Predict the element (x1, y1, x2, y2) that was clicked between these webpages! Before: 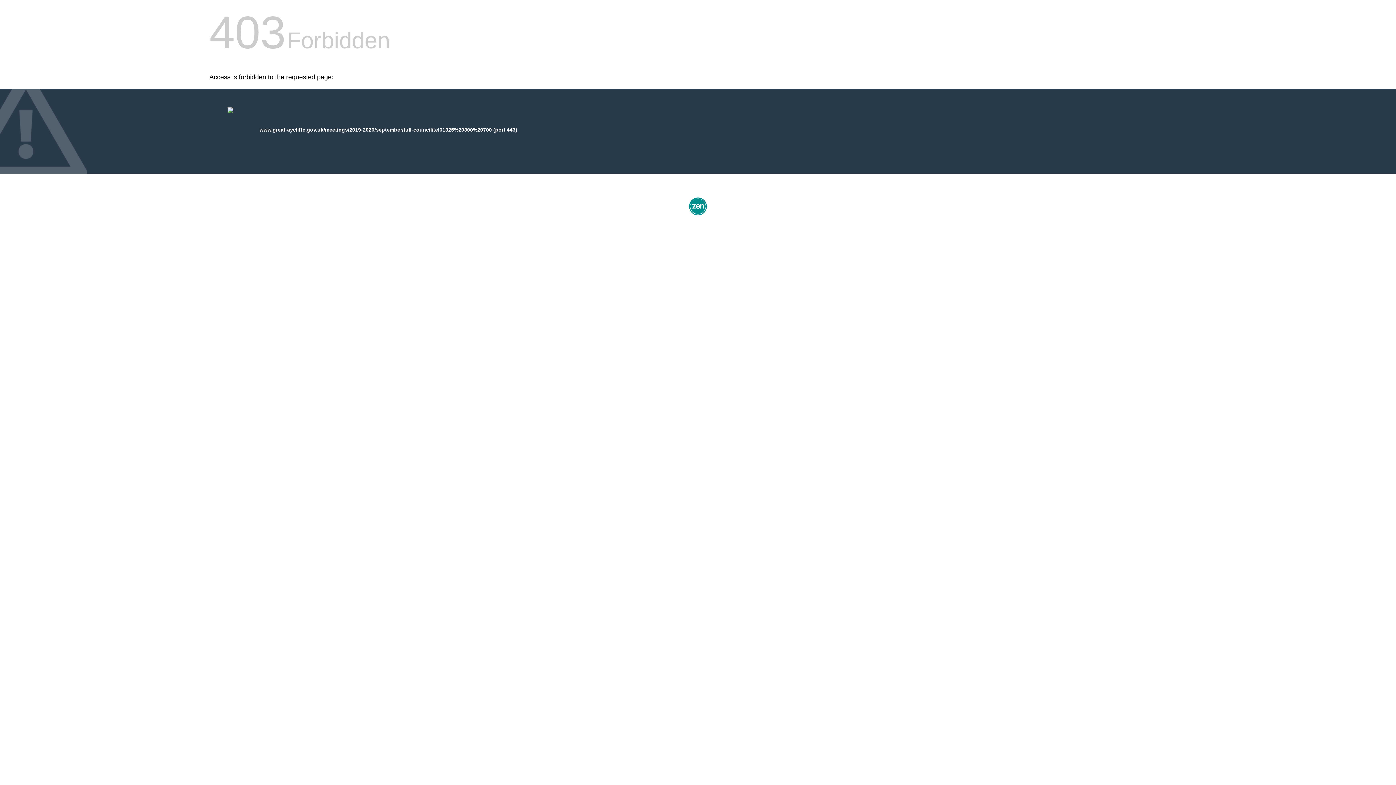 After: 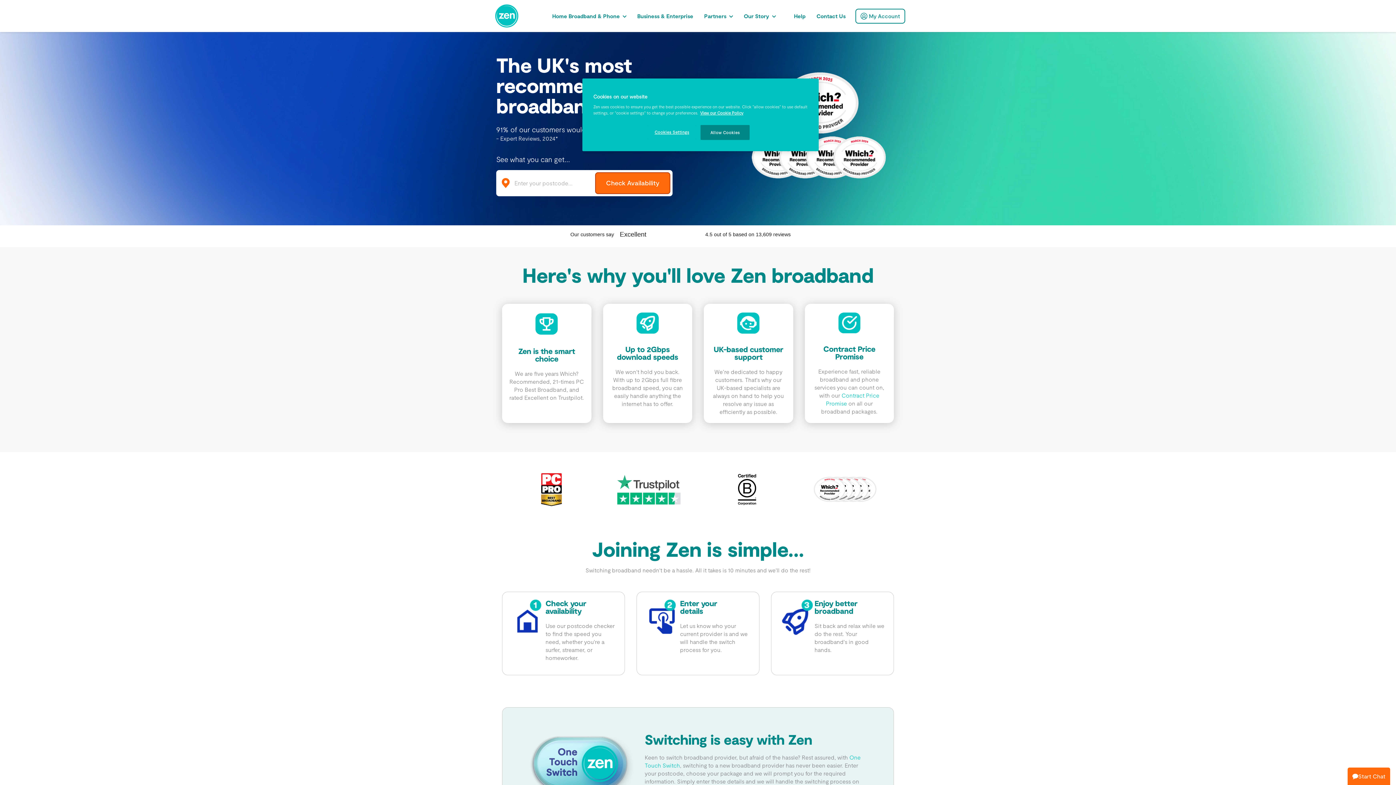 Action: bbox: (687, 212, 709, 218)